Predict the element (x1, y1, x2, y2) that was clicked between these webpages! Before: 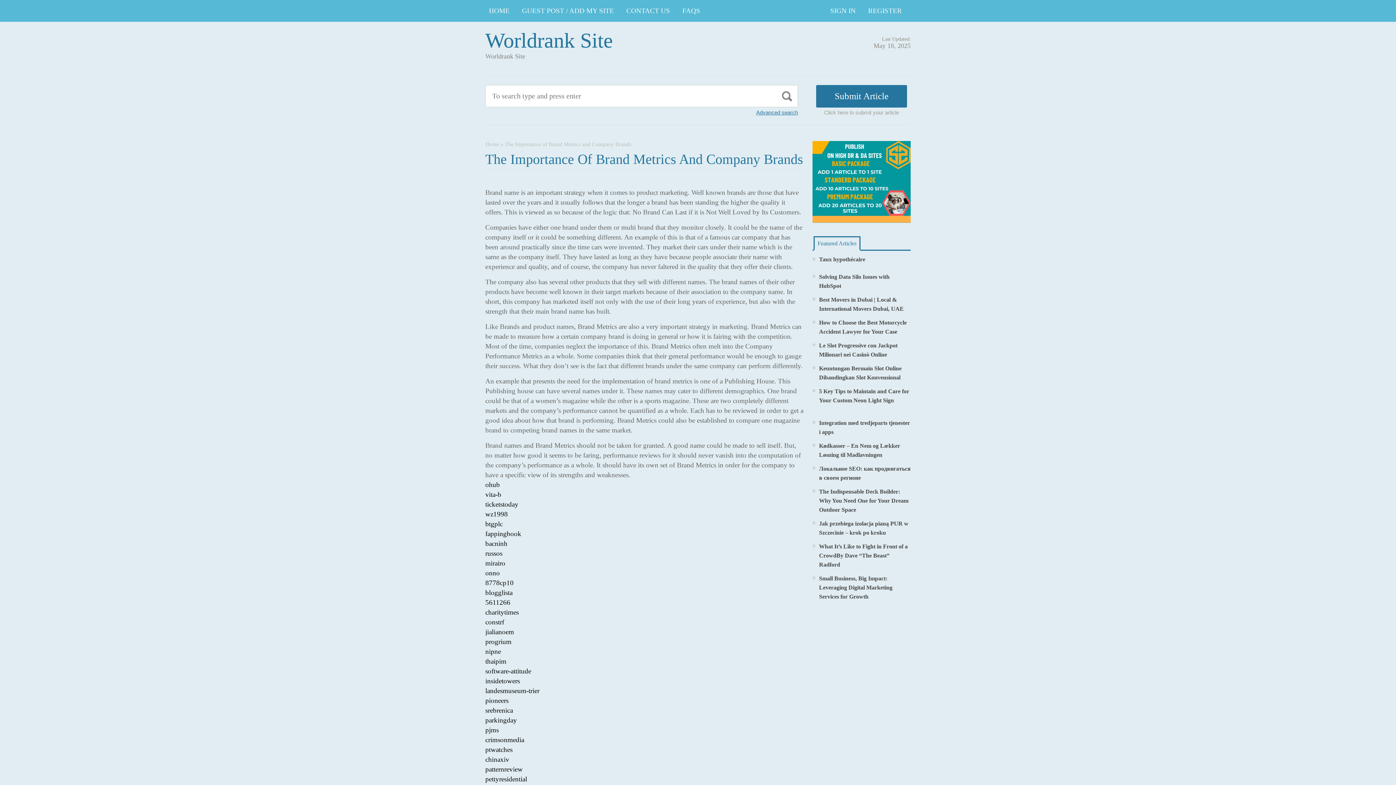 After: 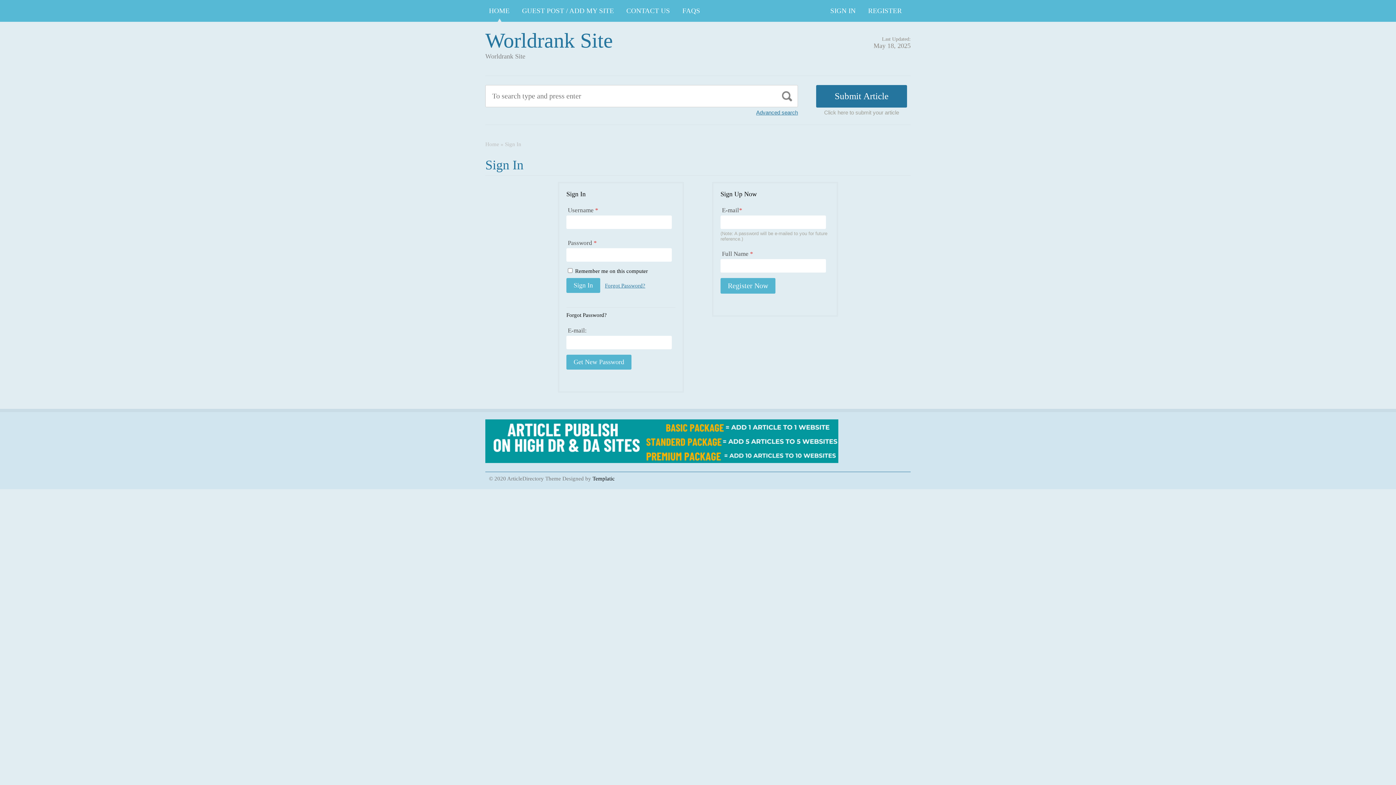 Action: bbox: (826, 0, 859, 21) label: SIGN IN